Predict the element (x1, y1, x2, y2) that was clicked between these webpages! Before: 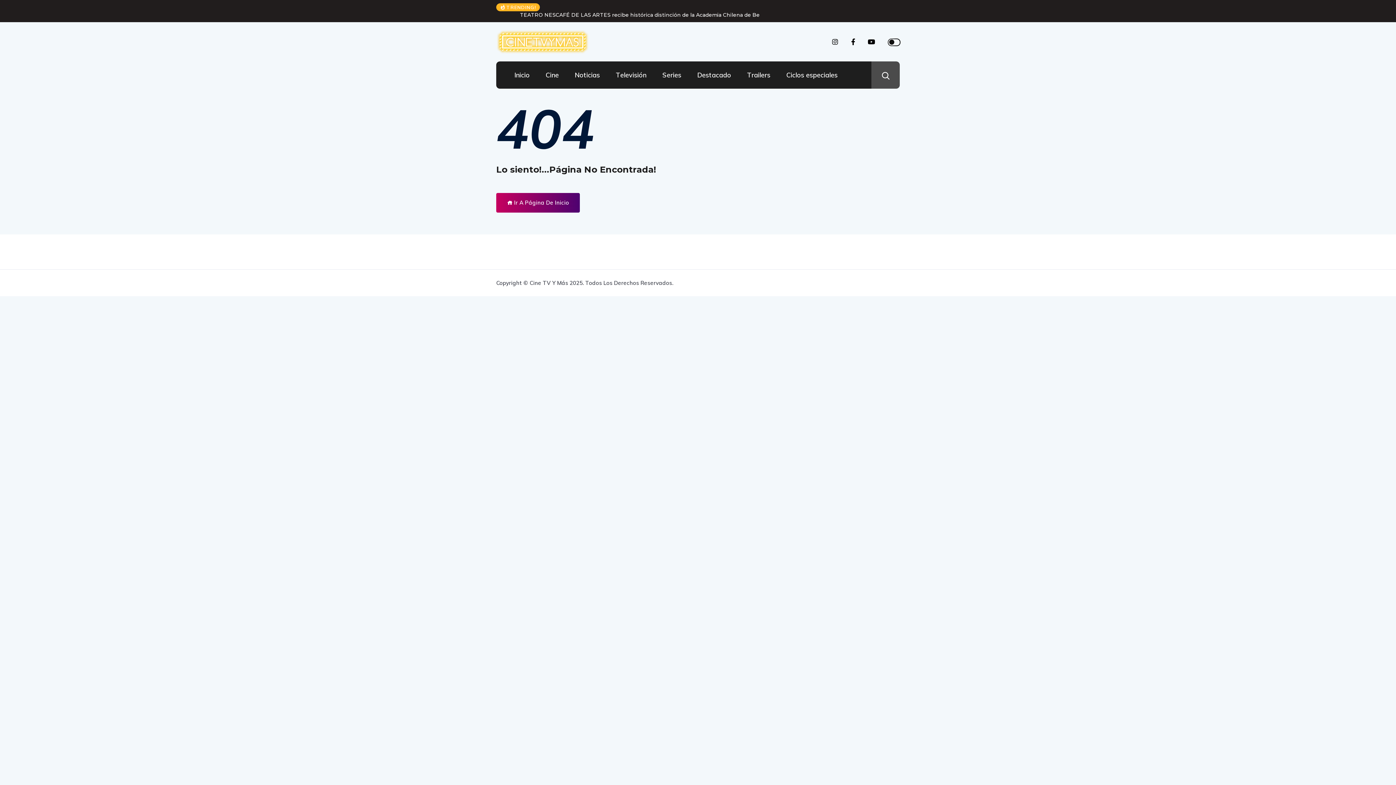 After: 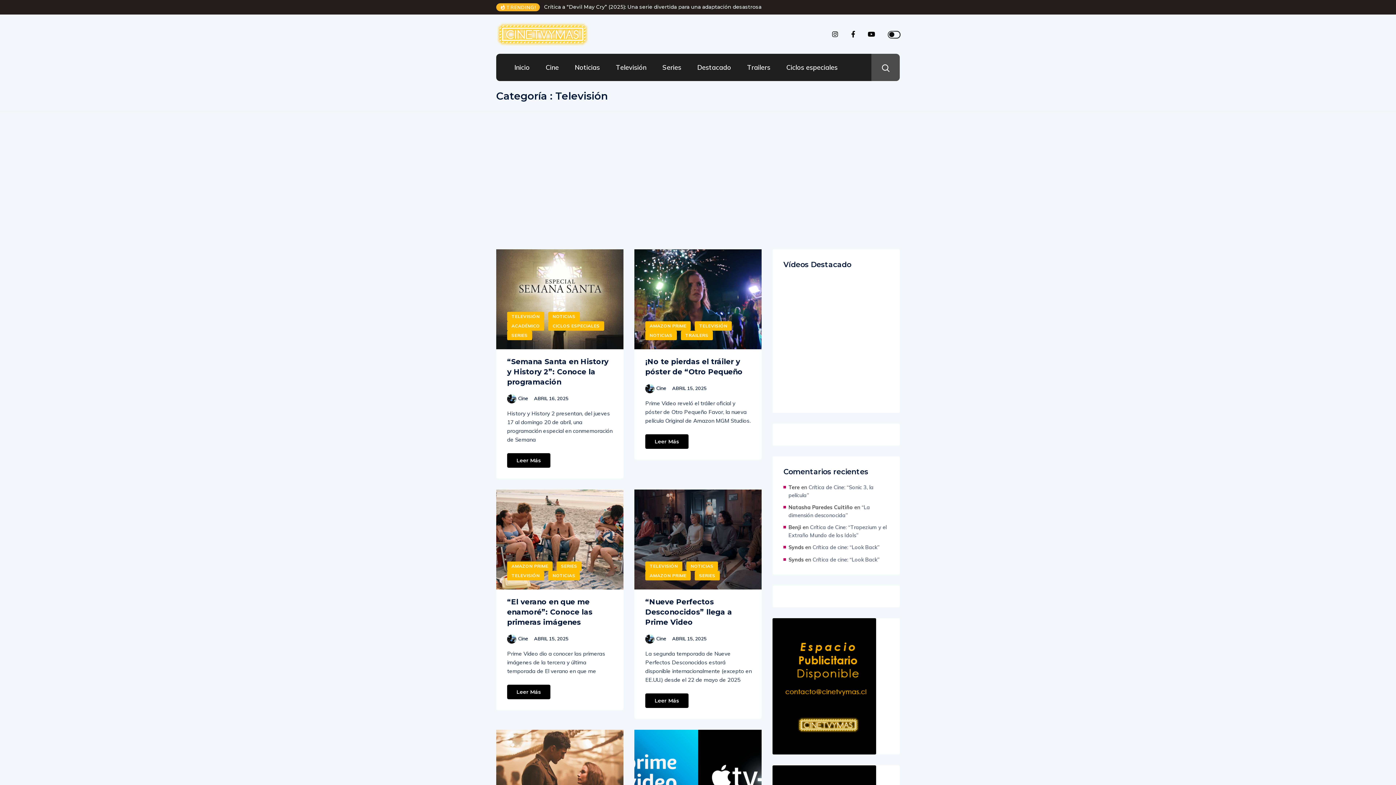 Action: bbox: (608, 68, 653, 96) label: Televisión